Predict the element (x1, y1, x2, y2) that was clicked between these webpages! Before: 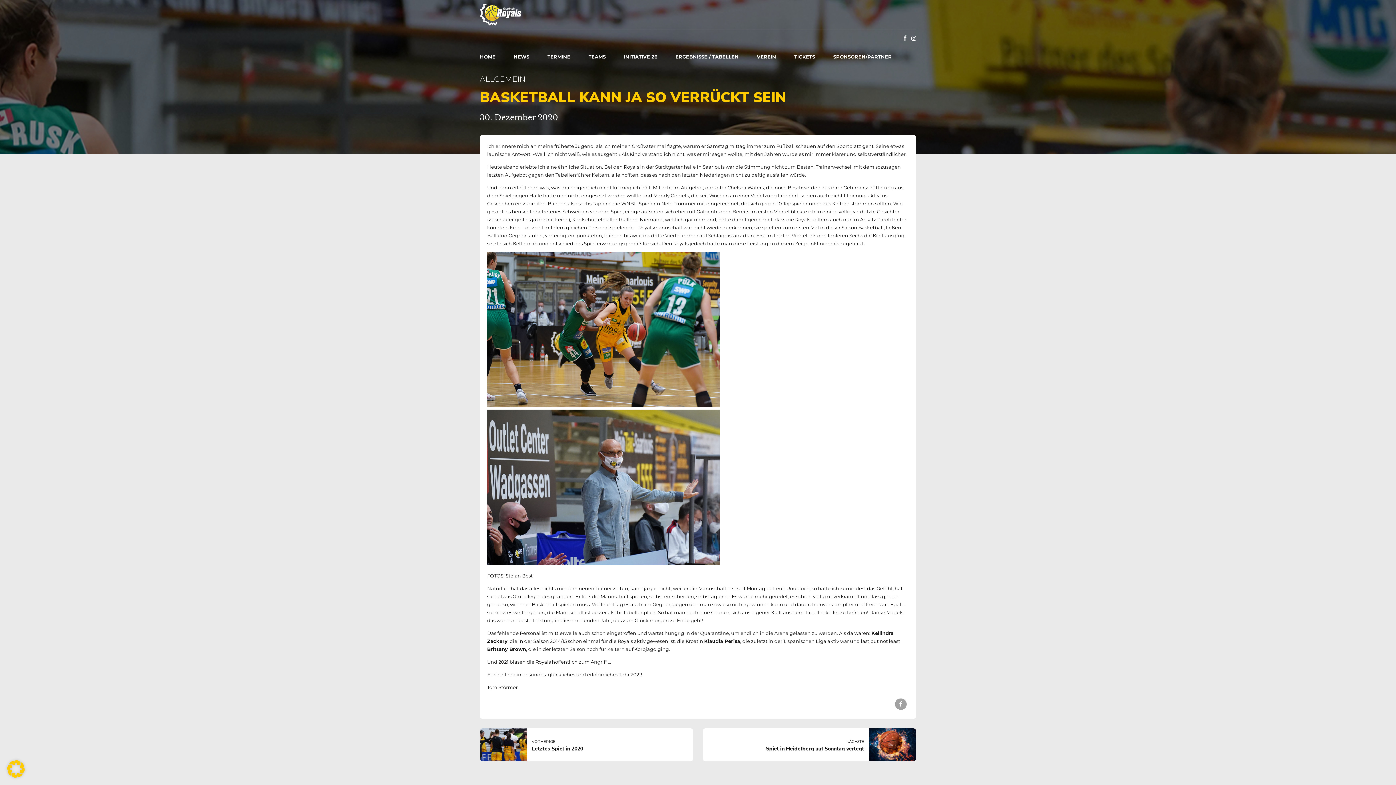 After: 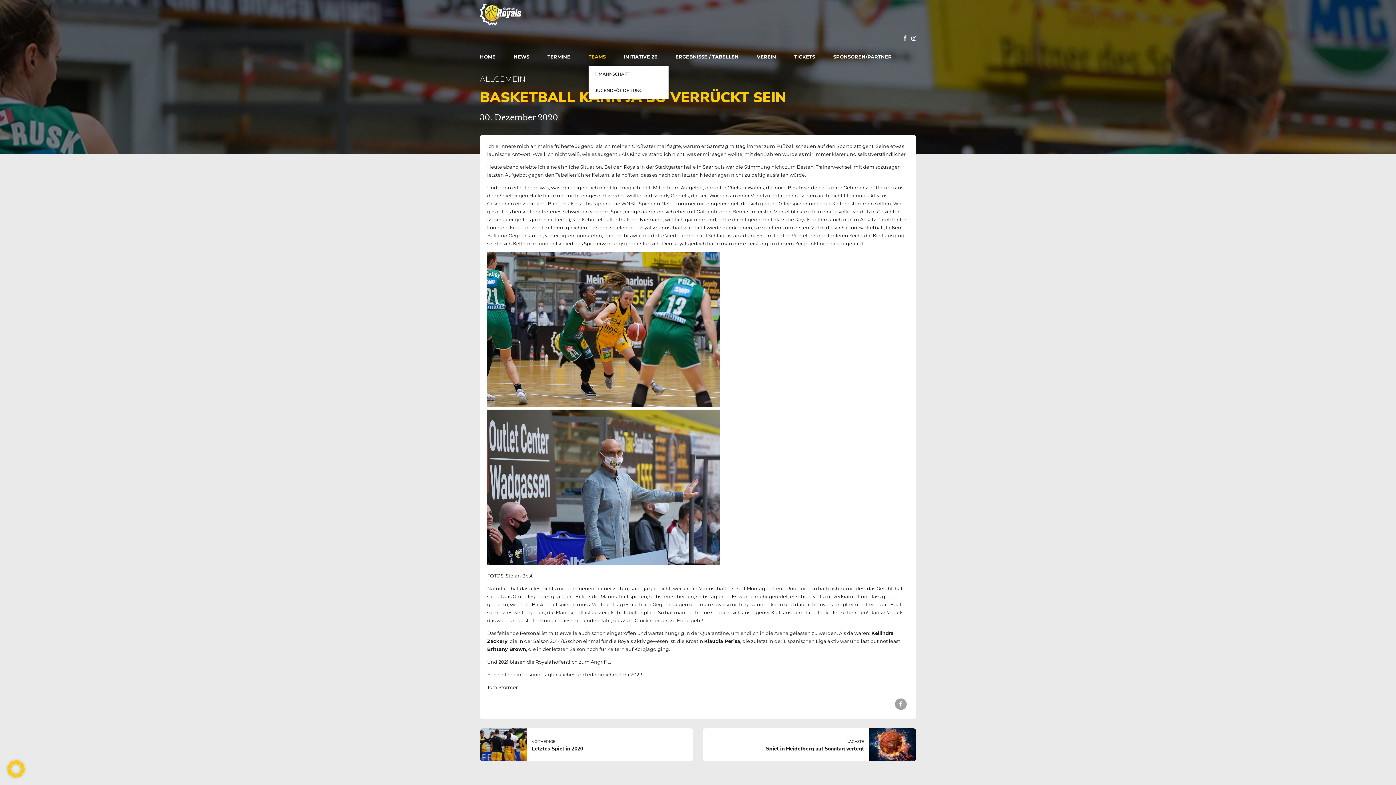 Action: bbox: (588, 47, 605, 65) label: TEAMS